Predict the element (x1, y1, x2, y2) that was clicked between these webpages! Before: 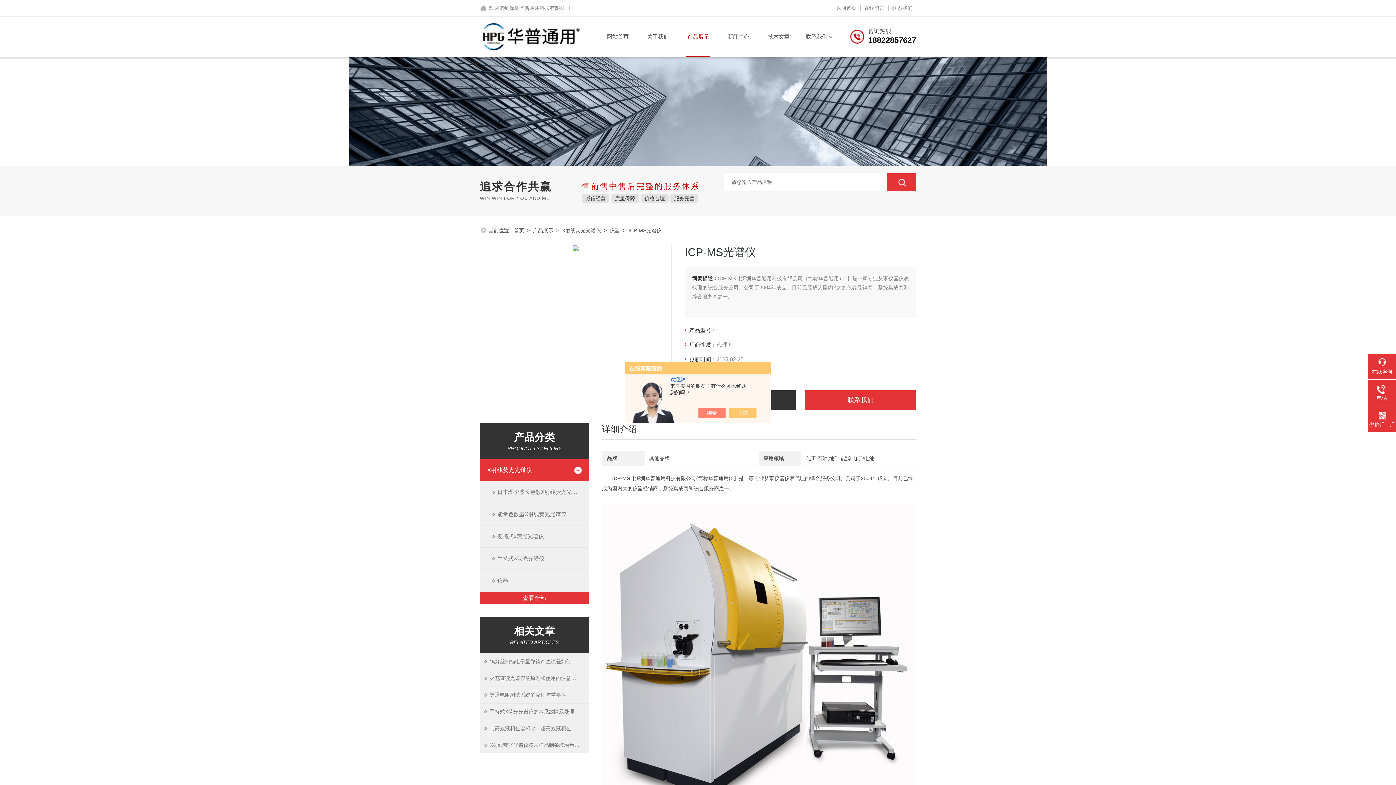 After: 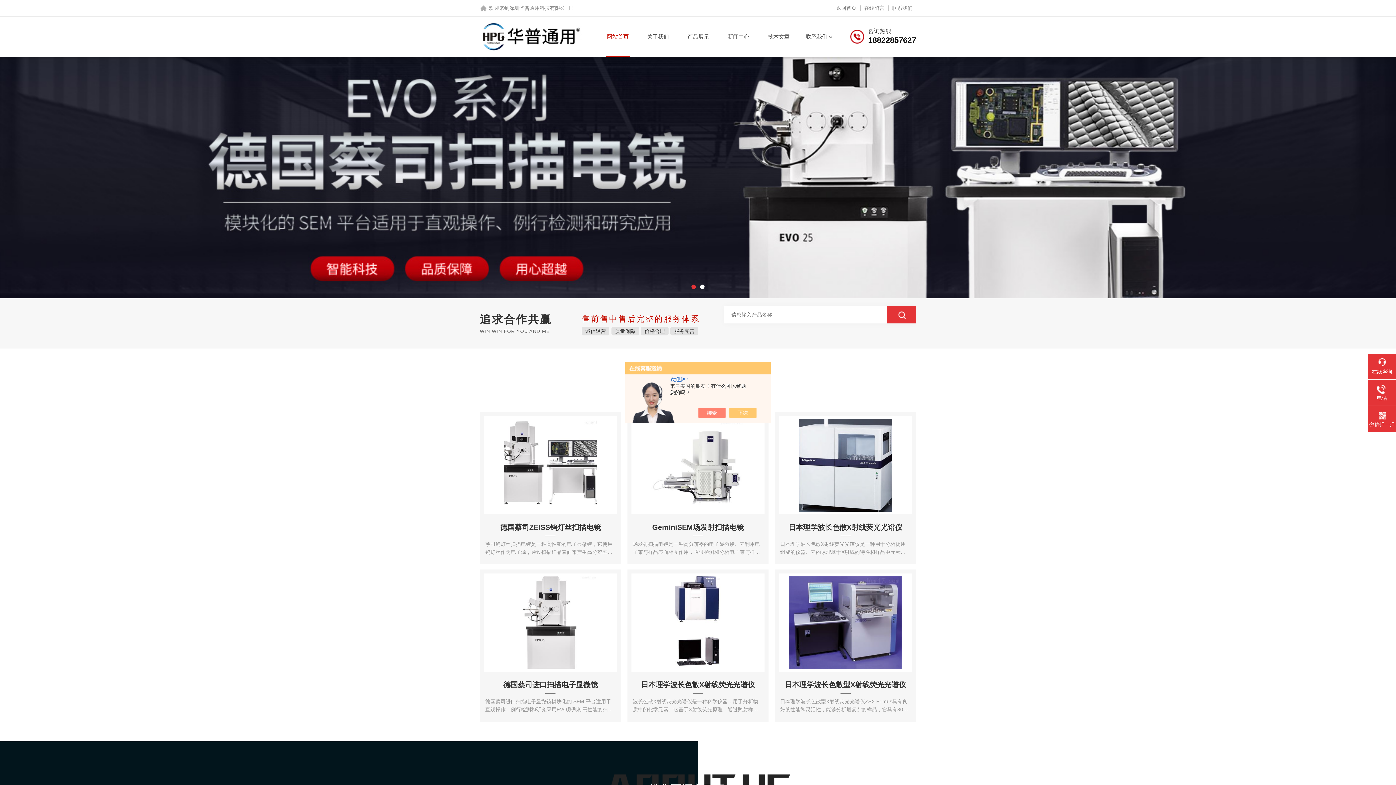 Action: label: 深圳华普通用科技有限公司 bbox: (509, 5, 570, 10)